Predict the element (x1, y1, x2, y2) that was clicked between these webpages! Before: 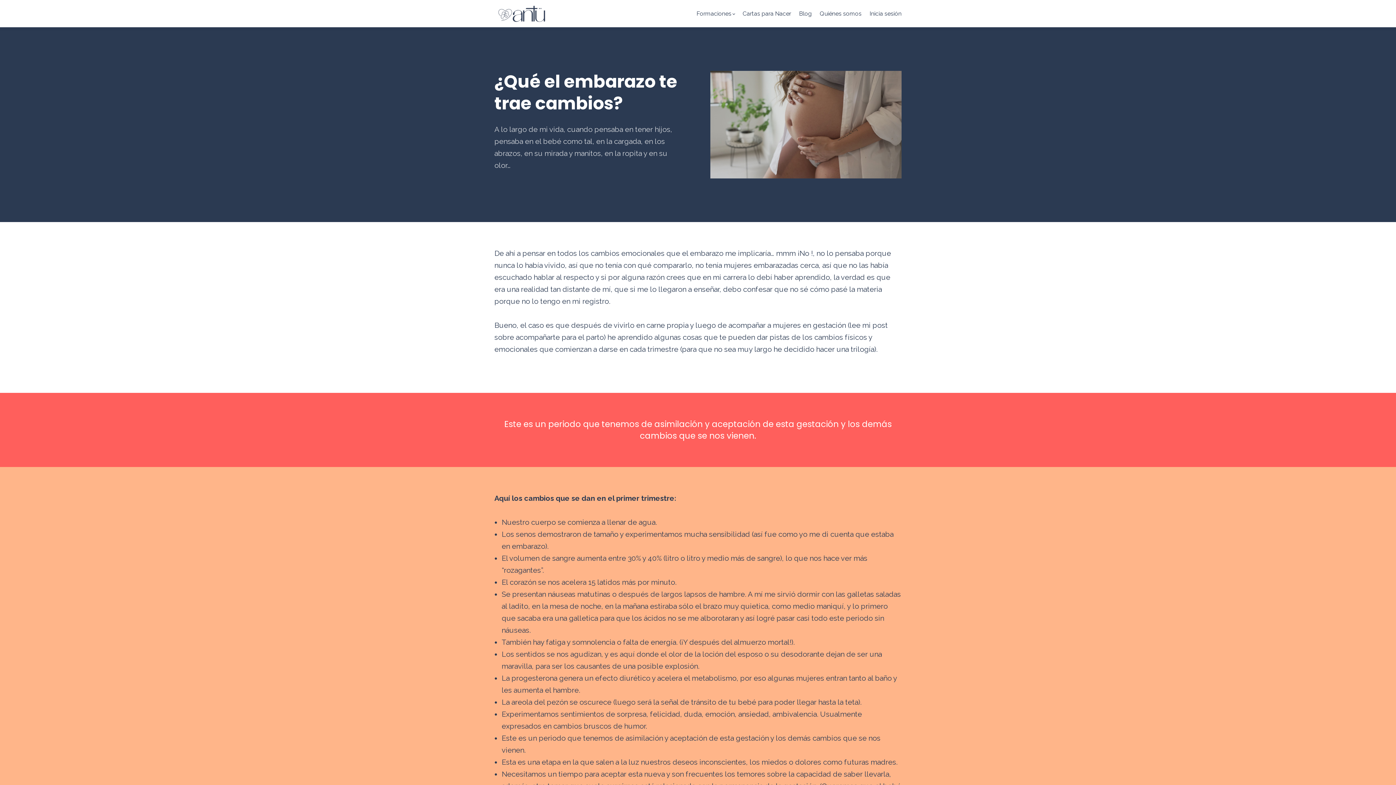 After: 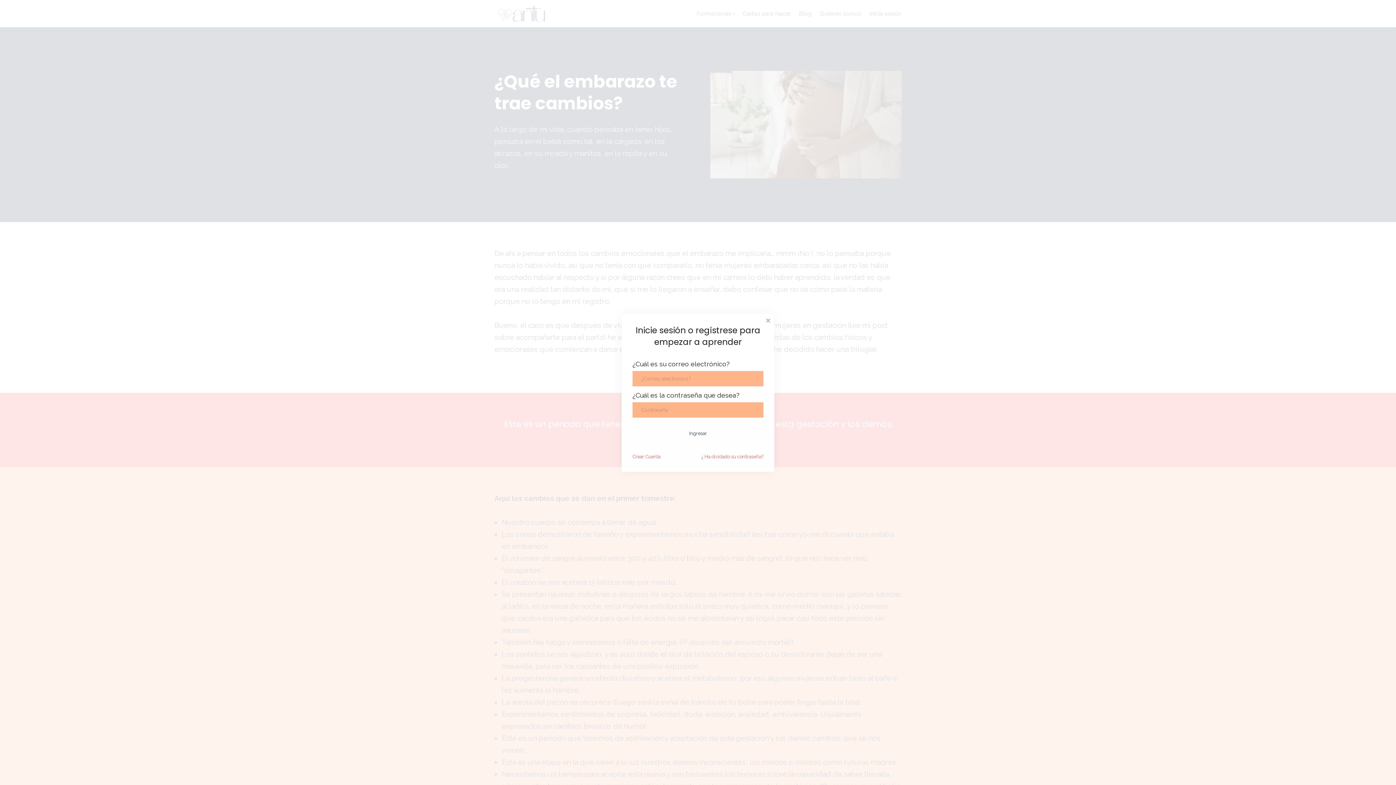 Action: bbox: (869, 8, 901, 18) label: Inicia sesión